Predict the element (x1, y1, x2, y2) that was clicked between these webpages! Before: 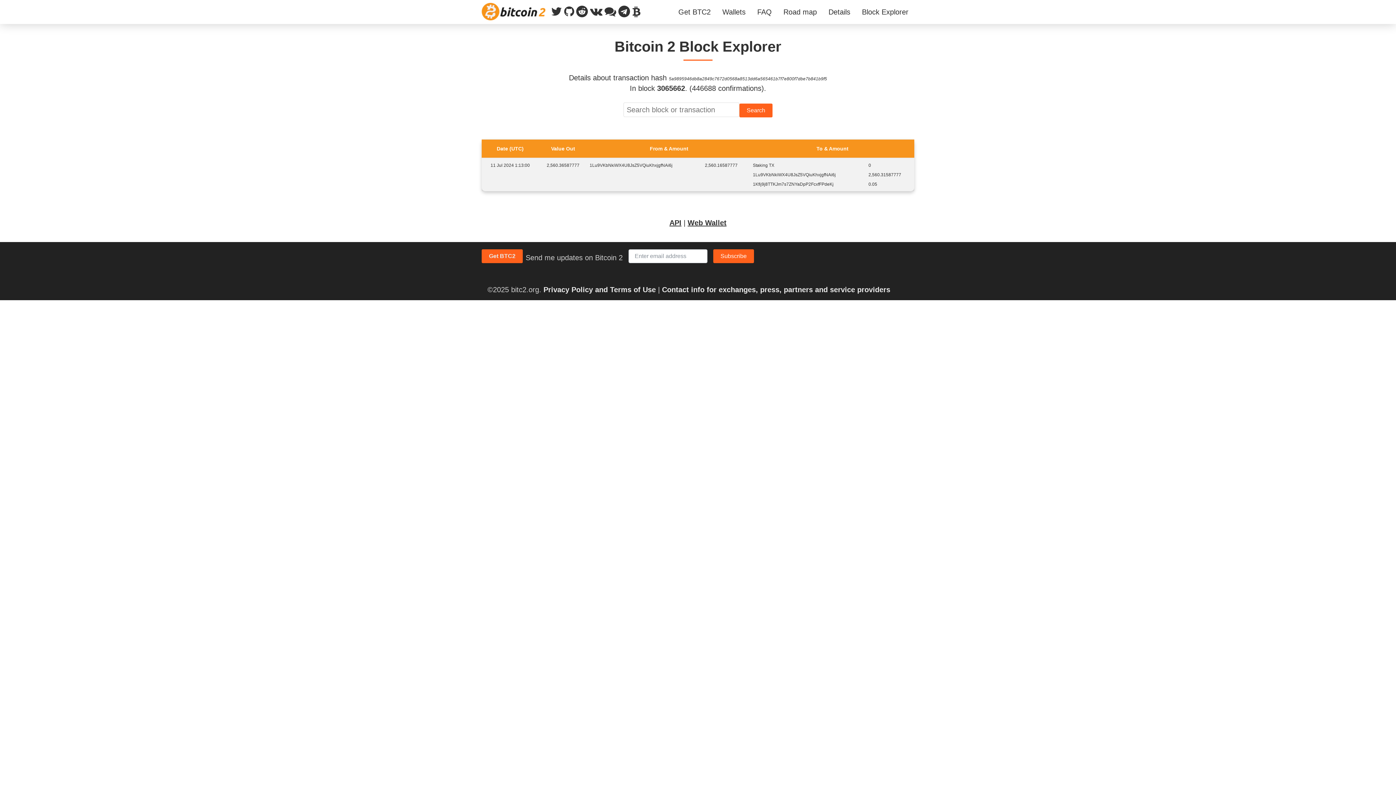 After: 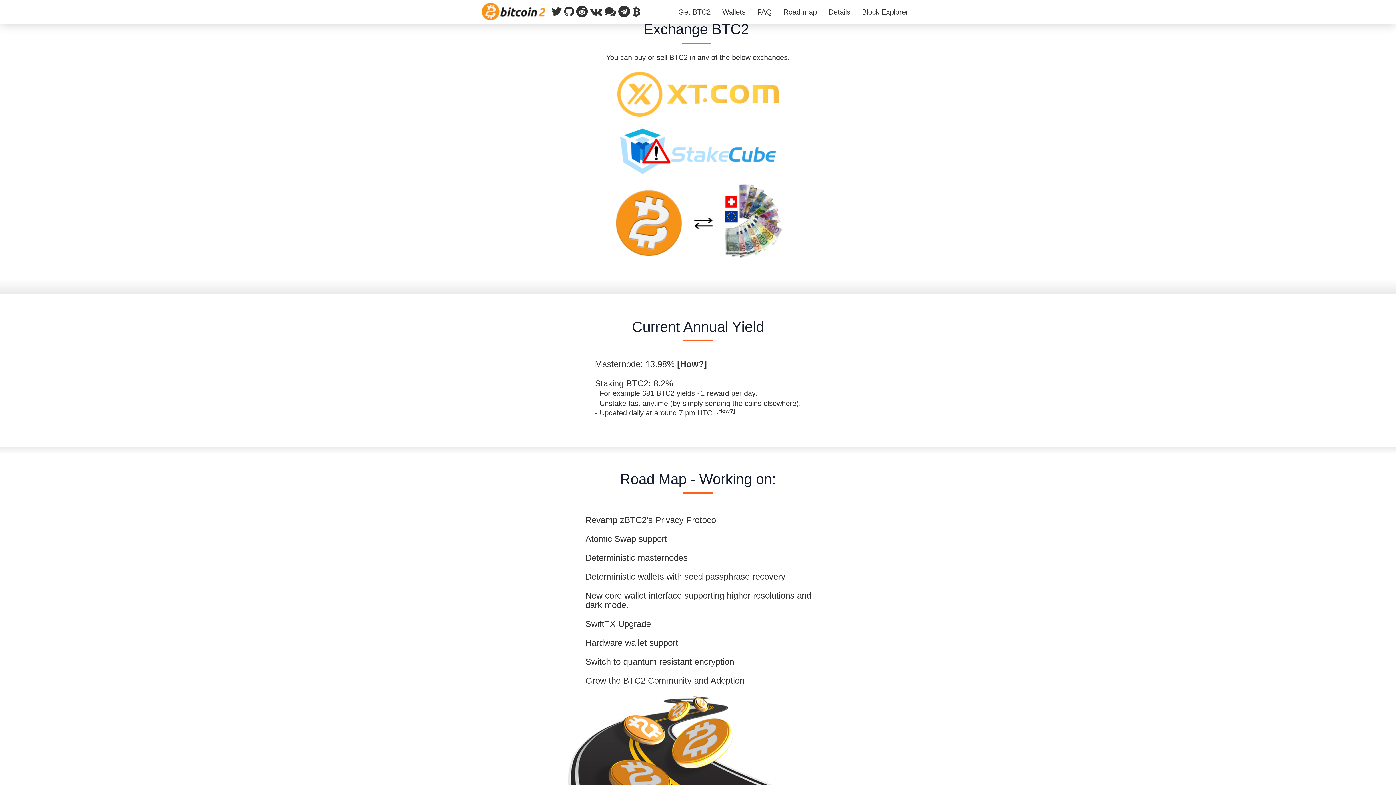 Action: label: Get BTC2 bbox: (672, 0, 716, 24)